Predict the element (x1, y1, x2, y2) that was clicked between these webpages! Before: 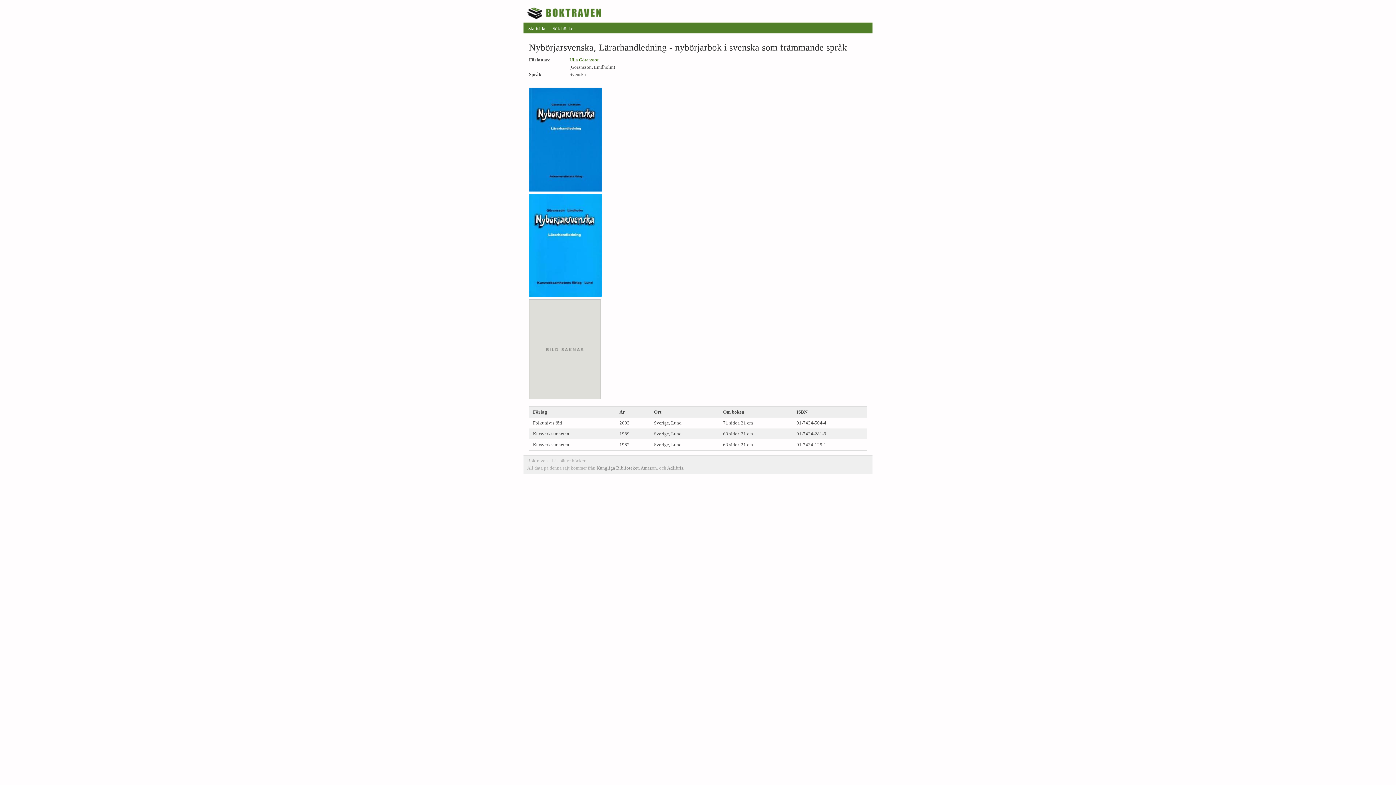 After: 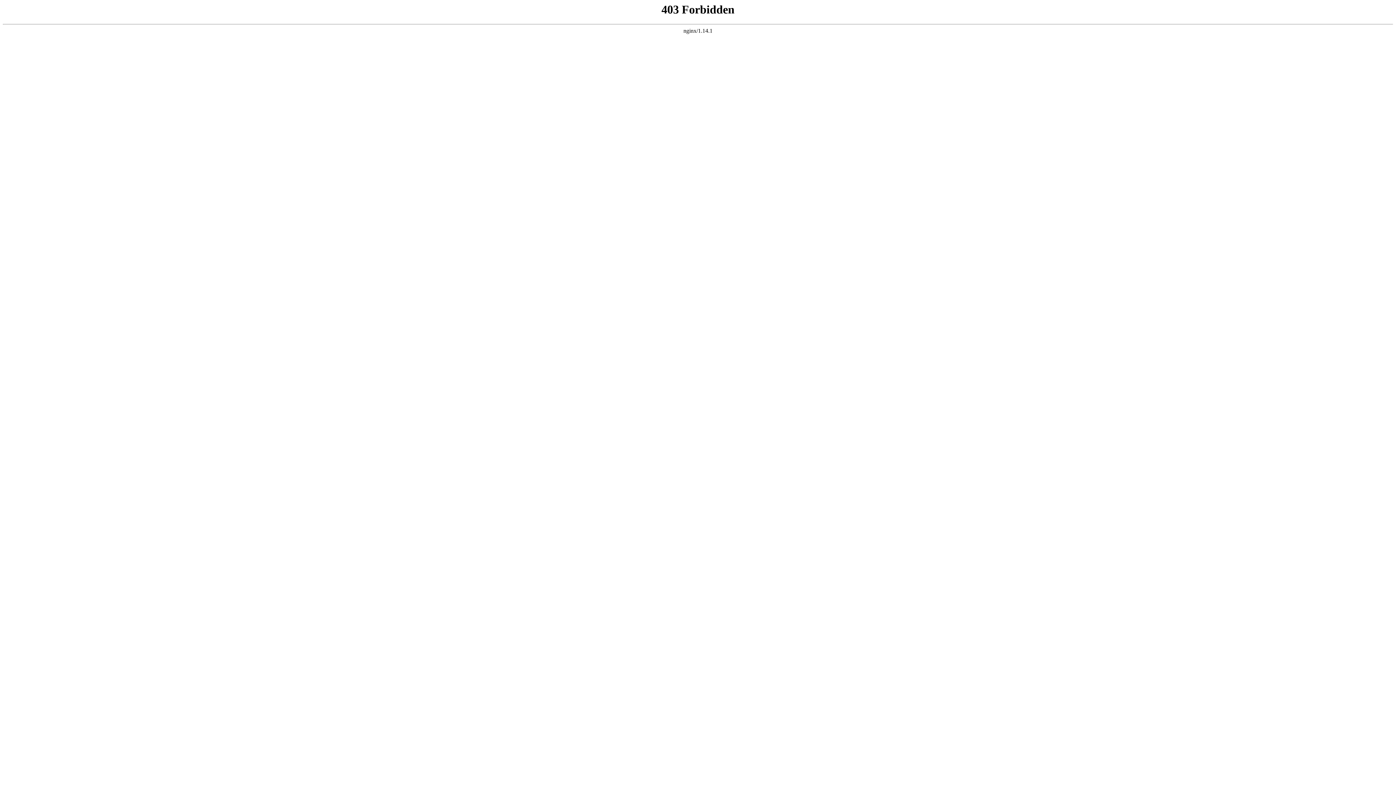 Action: label: Kungliga Biblioteket bbox: (596, 465, 638, 470)